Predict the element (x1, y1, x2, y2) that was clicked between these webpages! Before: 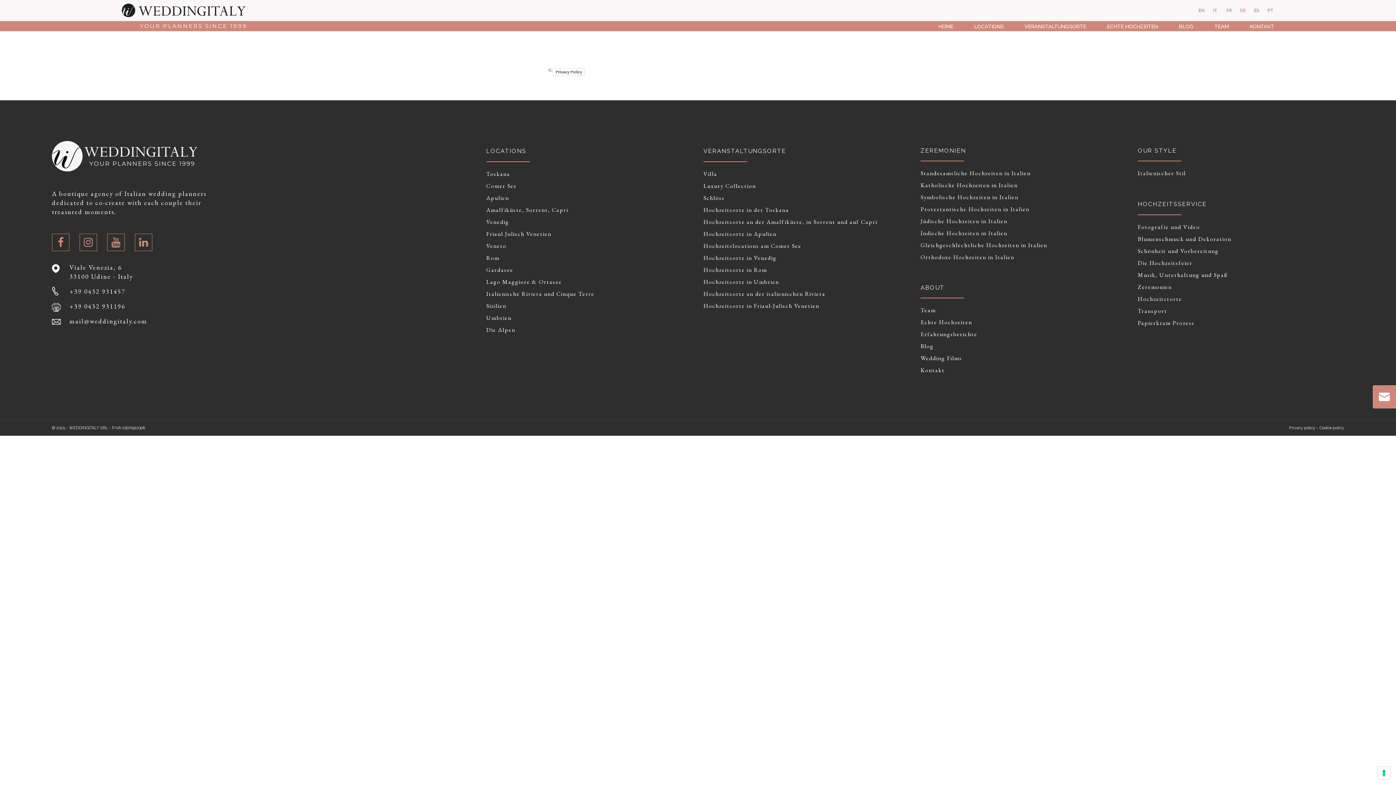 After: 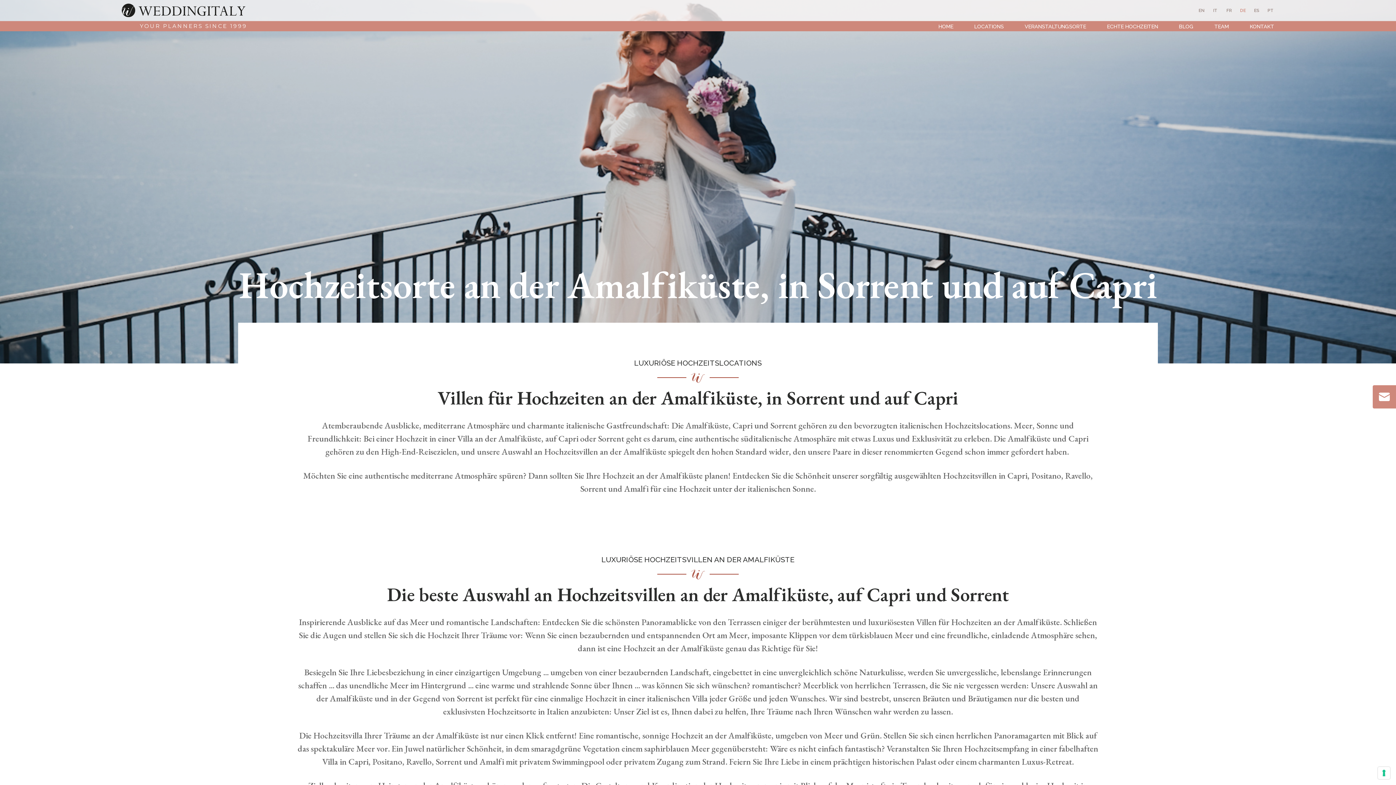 Action: label: Hochzeitsorte an der Amalfiküste, in Sorrent und auf Capri bbox: (703, 218, 909, 225)